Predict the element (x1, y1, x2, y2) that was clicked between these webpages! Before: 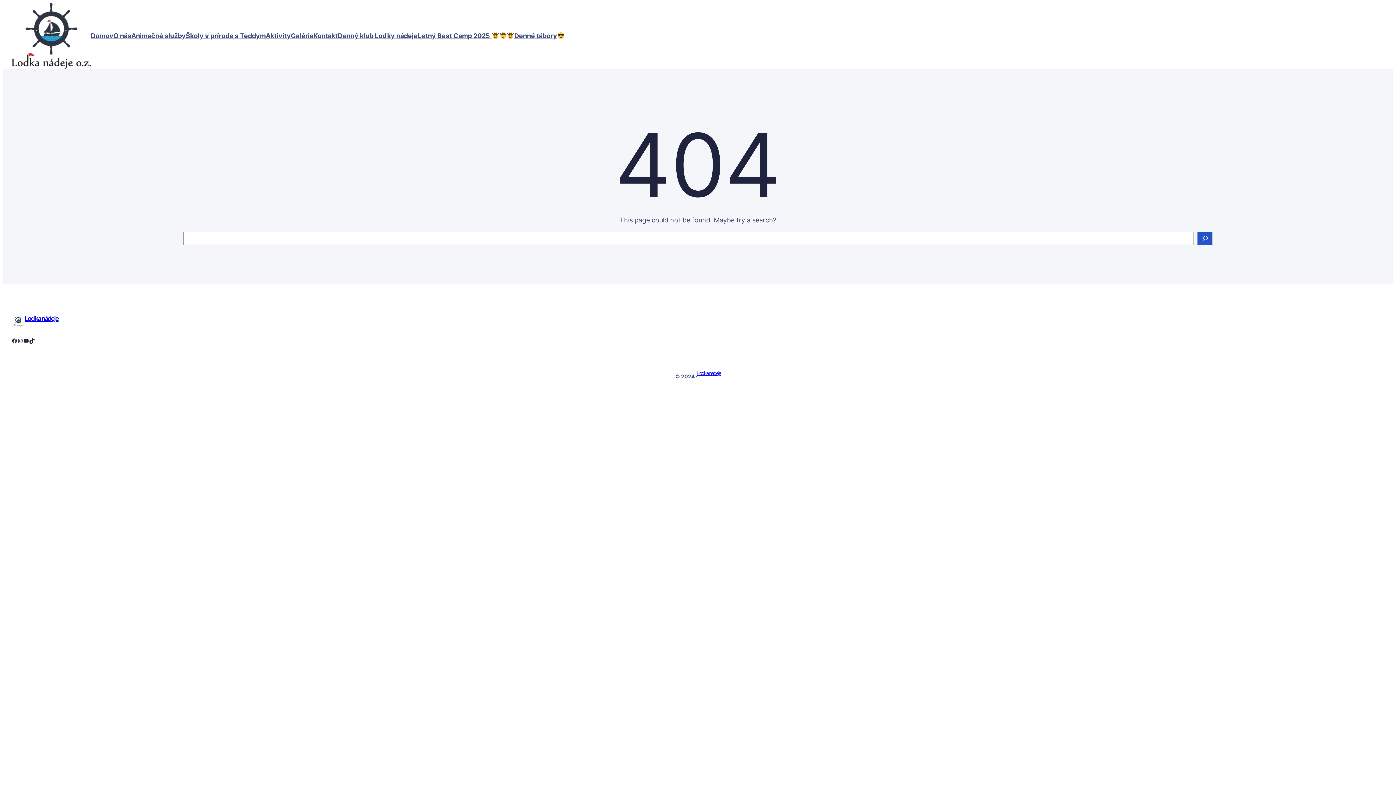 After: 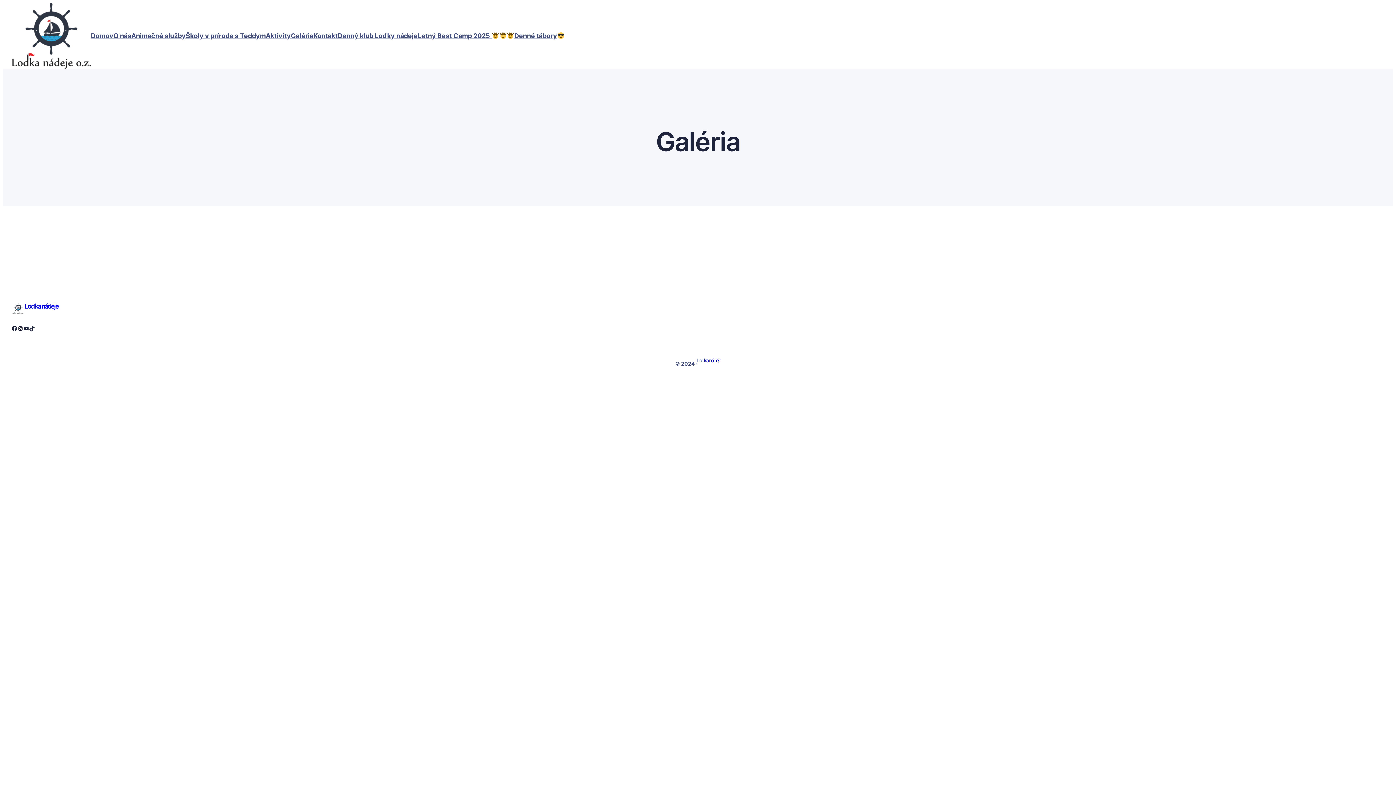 Action: bbox: (290, 30, 313, 41) label: Galéria